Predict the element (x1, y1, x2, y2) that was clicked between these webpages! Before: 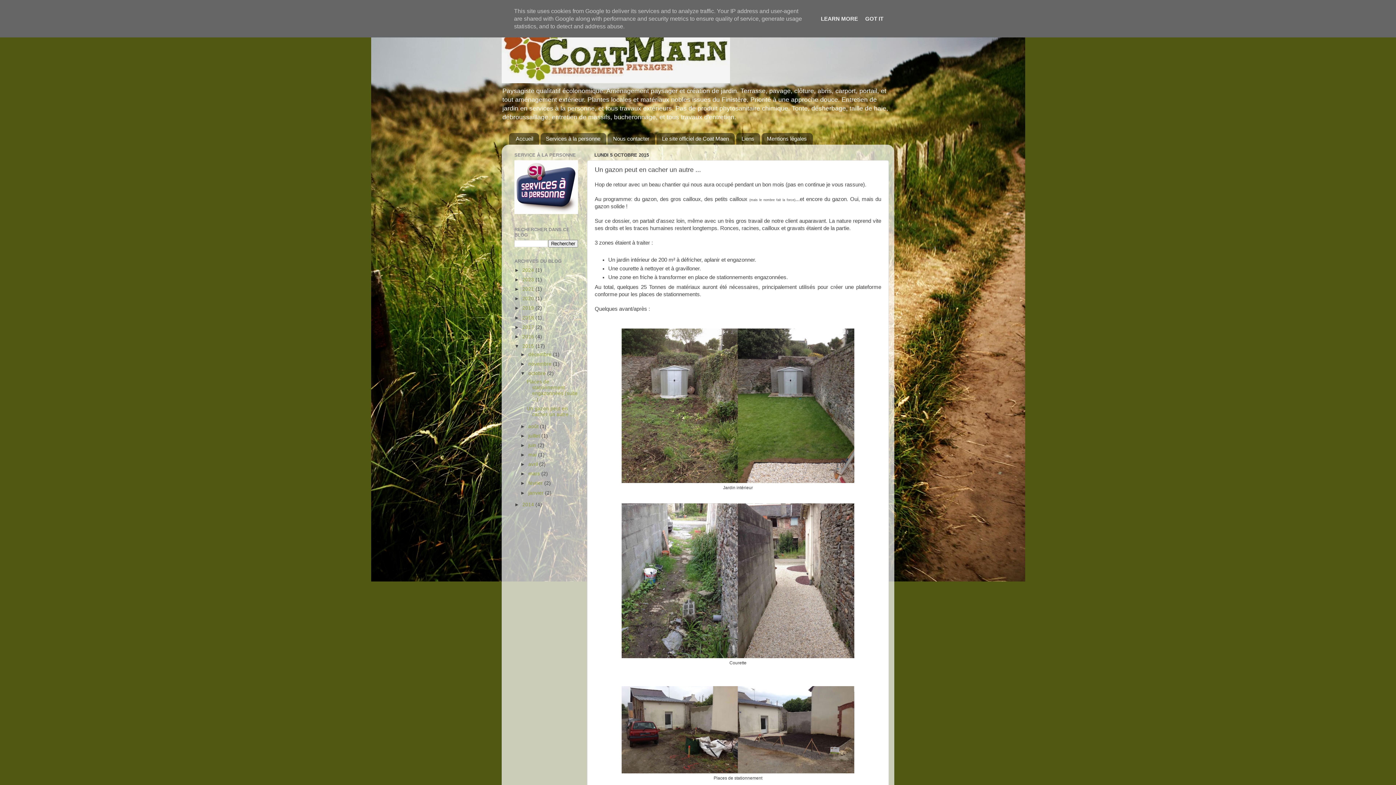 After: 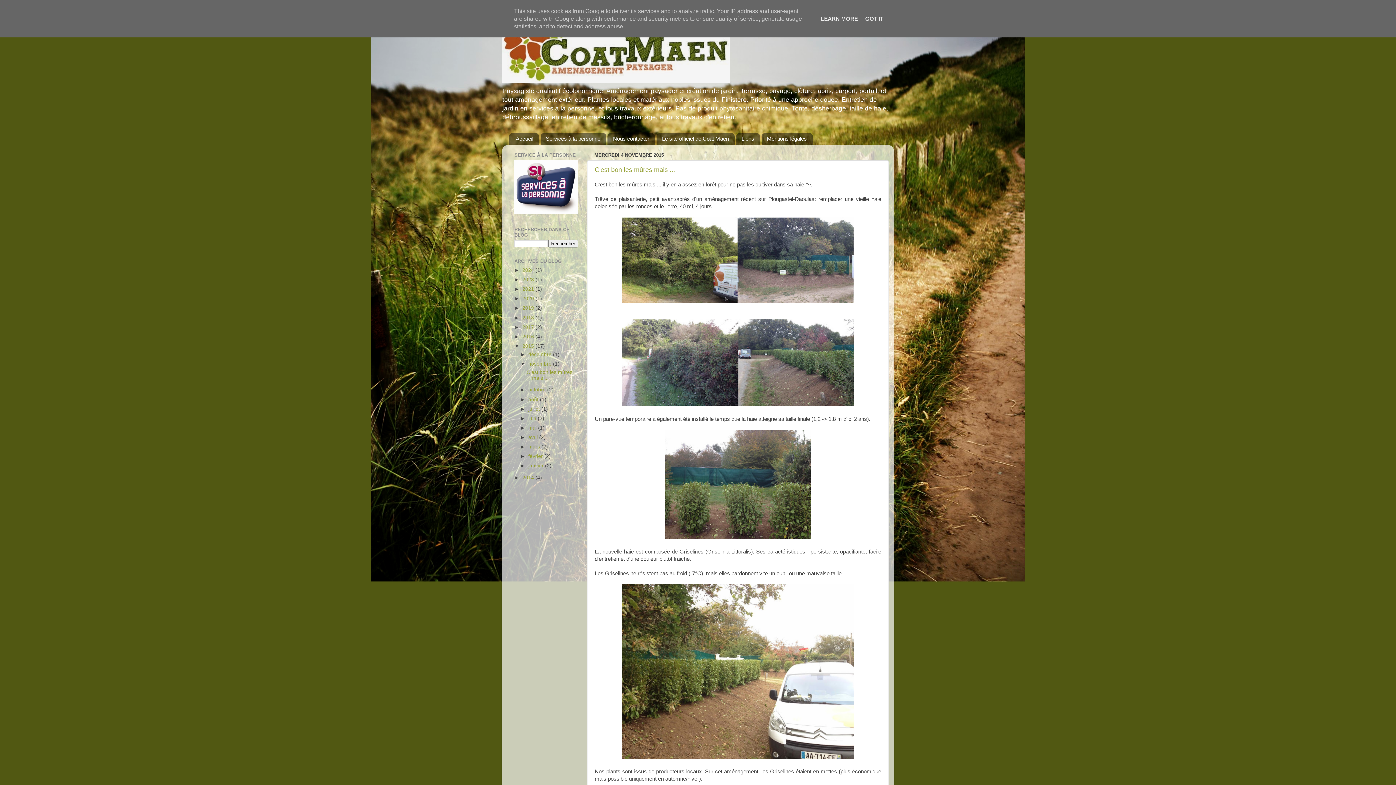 Action: label: novembre  bbox: (528, 361, 553, 366)